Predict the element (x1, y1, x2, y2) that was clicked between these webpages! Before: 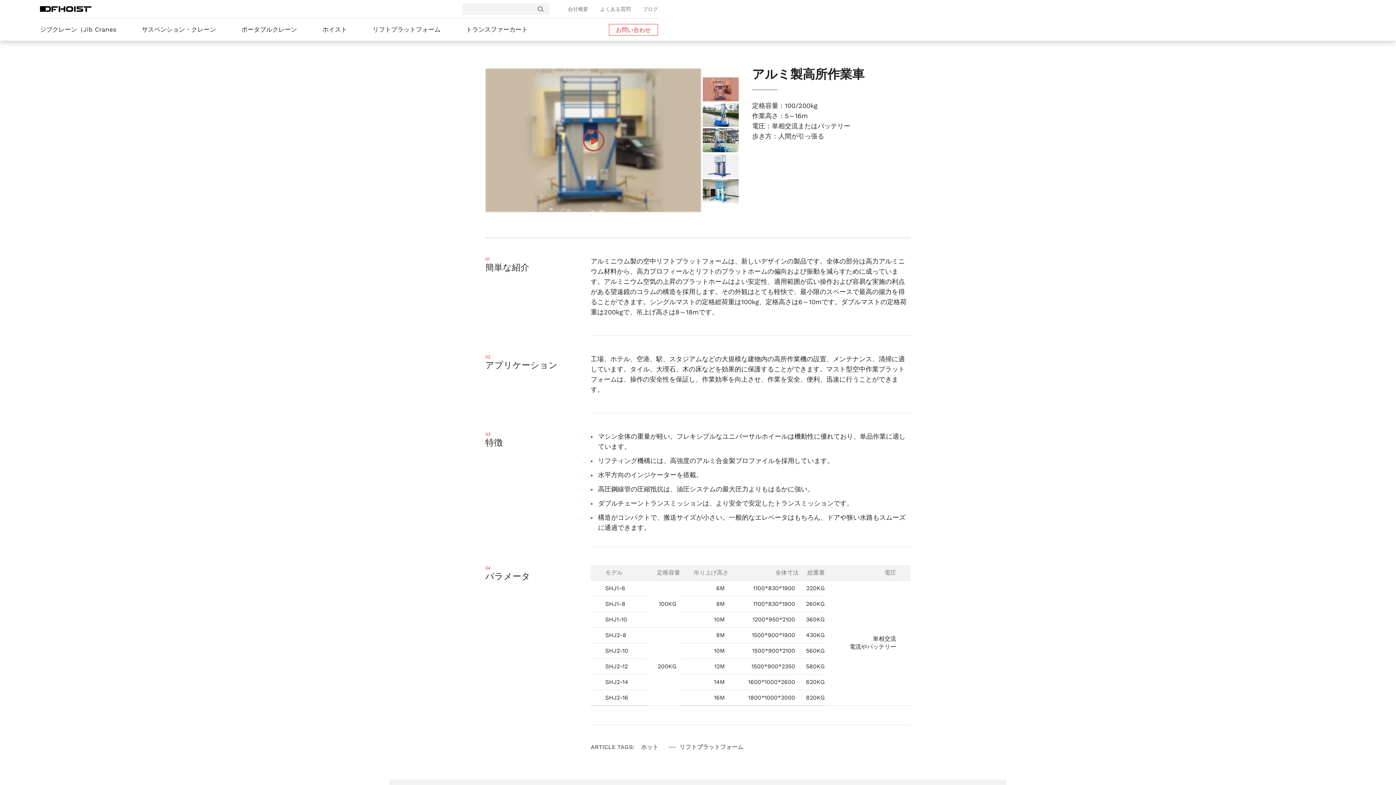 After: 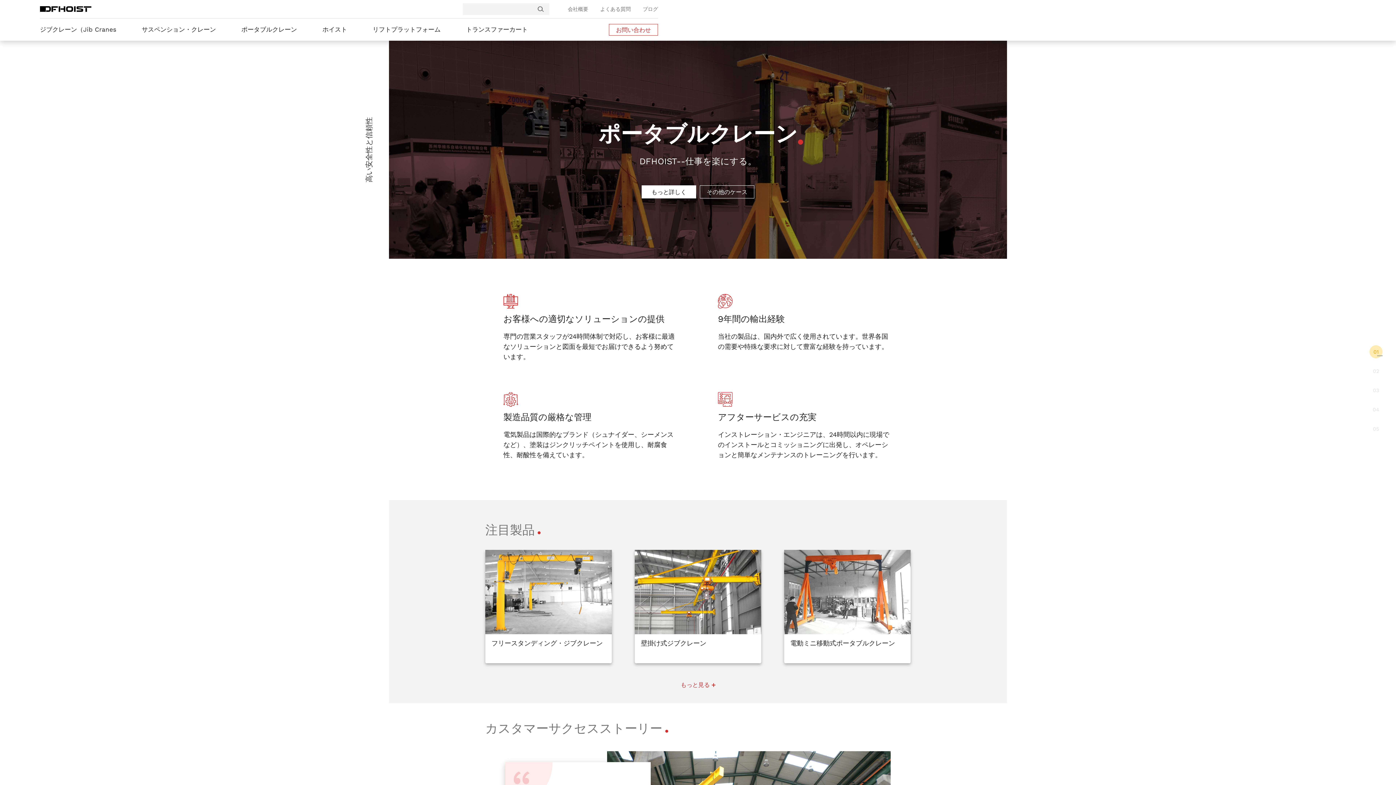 Action: bbox: (40, 6, 91, 13)